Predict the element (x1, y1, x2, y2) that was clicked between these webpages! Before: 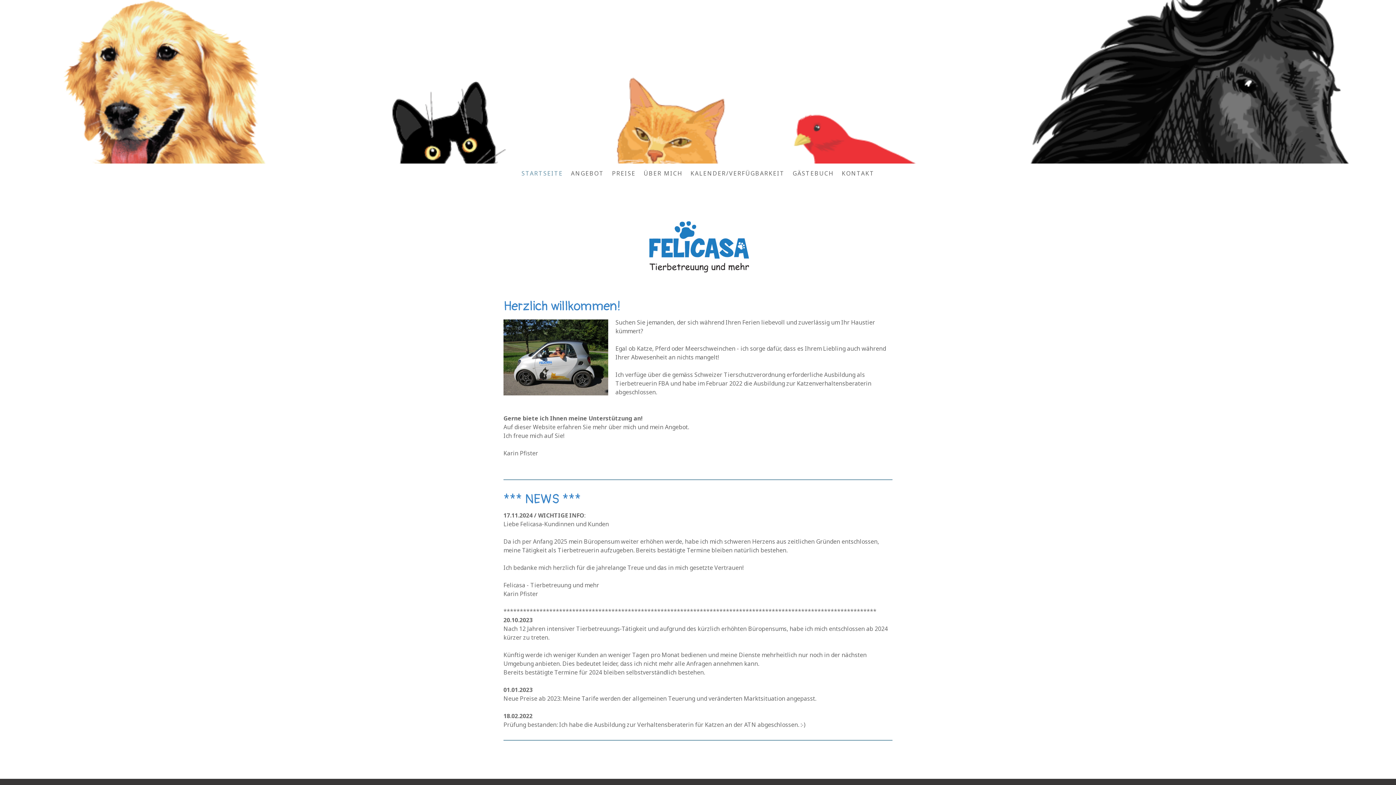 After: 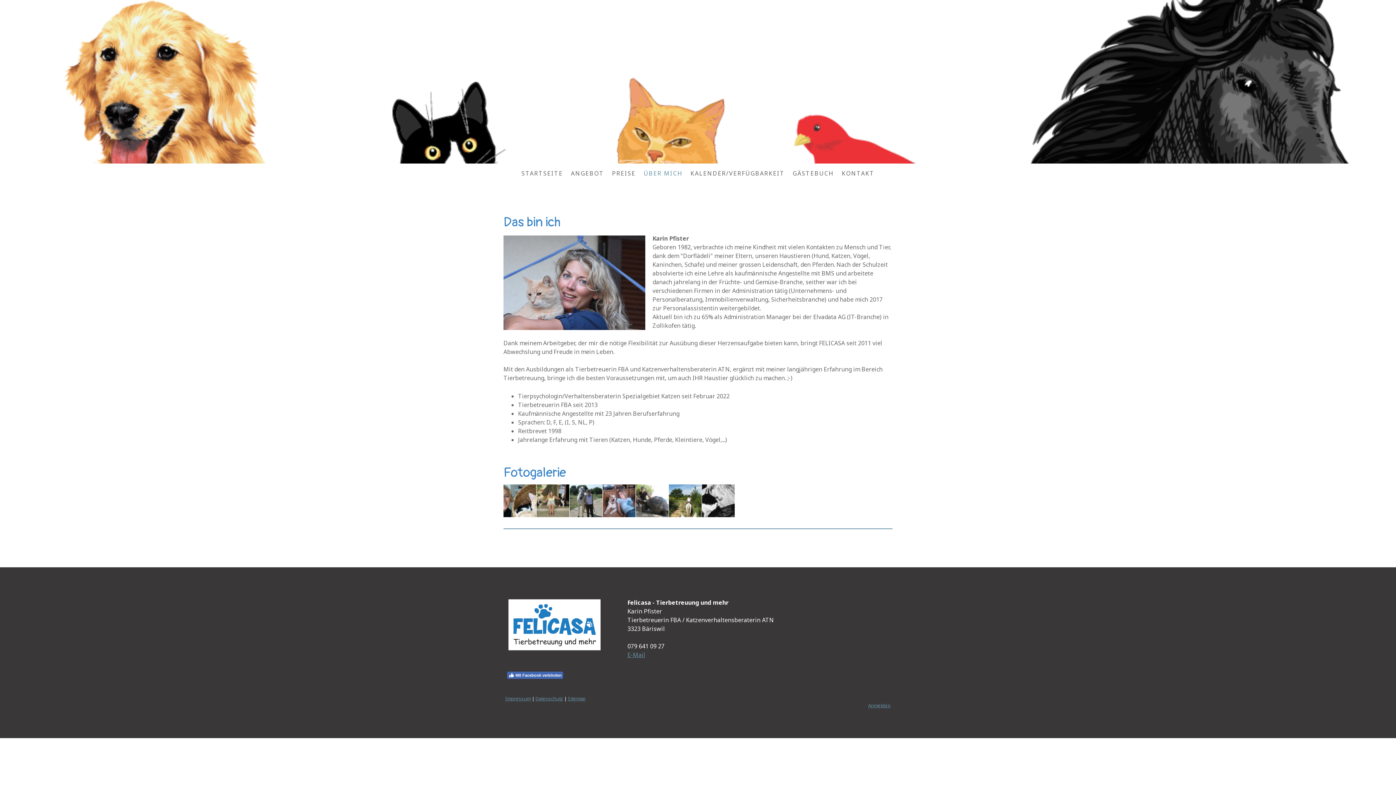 Action: bbox: (639, 165, 686, 181) label: ÜBER MICH